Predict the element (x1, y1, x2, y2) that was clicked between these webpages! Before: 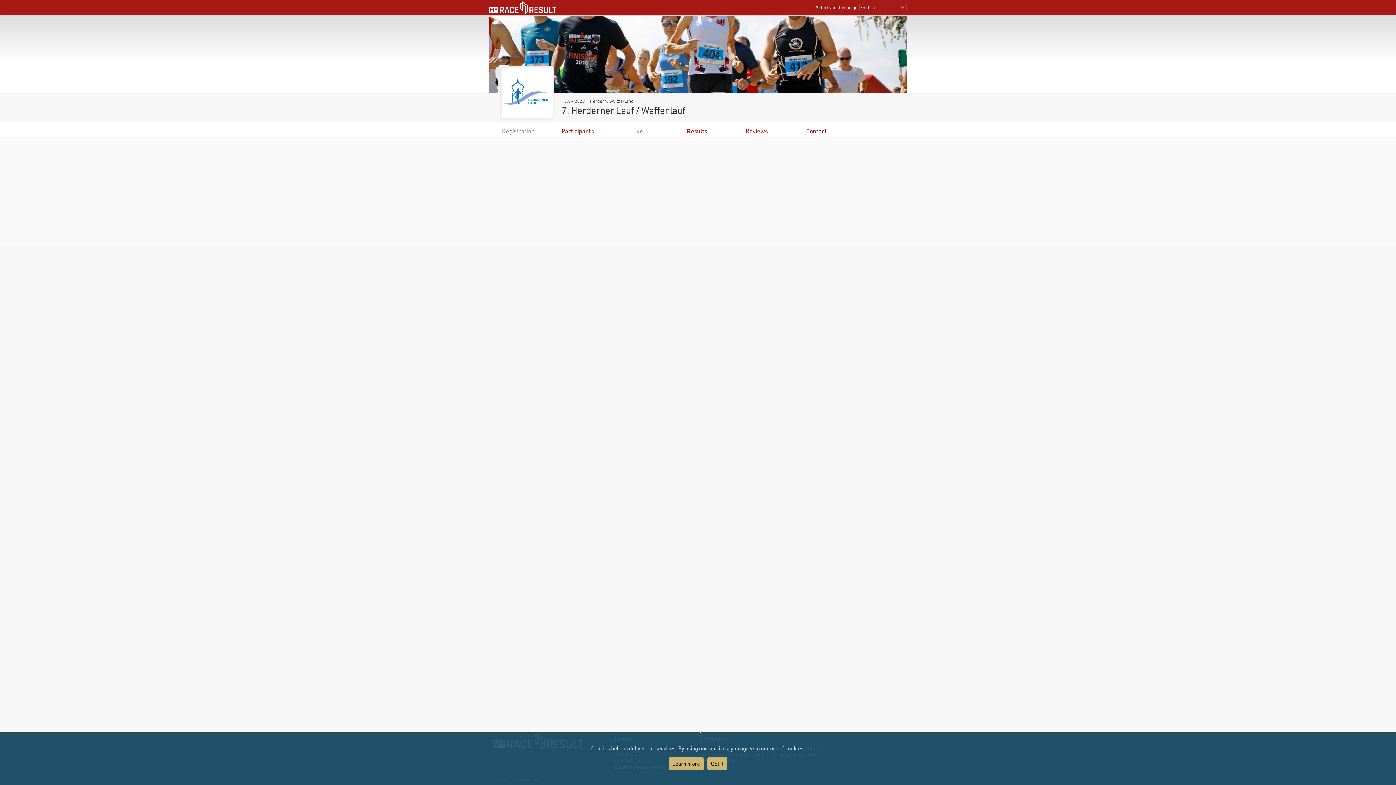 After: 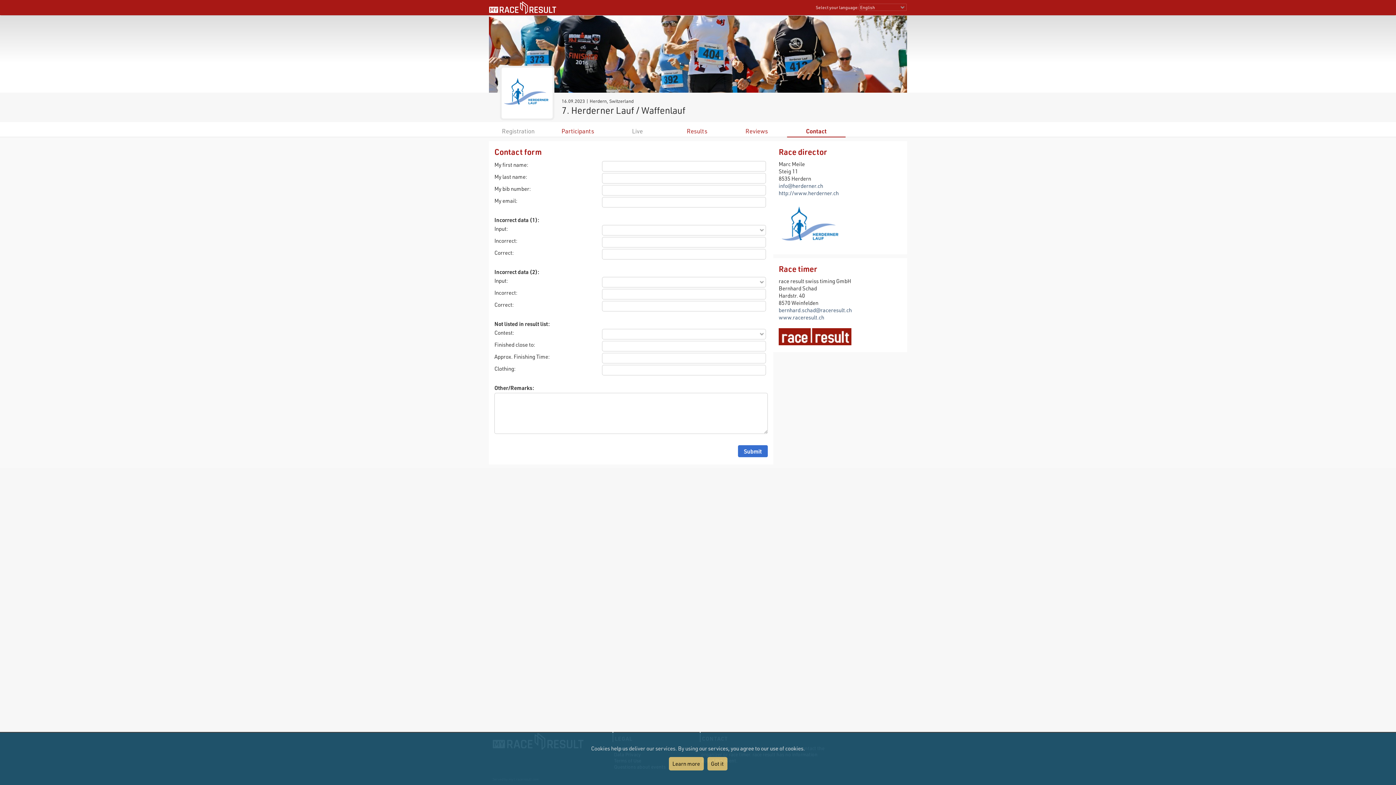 Action: label: Contact bbox: (806, 127, 826, 134)